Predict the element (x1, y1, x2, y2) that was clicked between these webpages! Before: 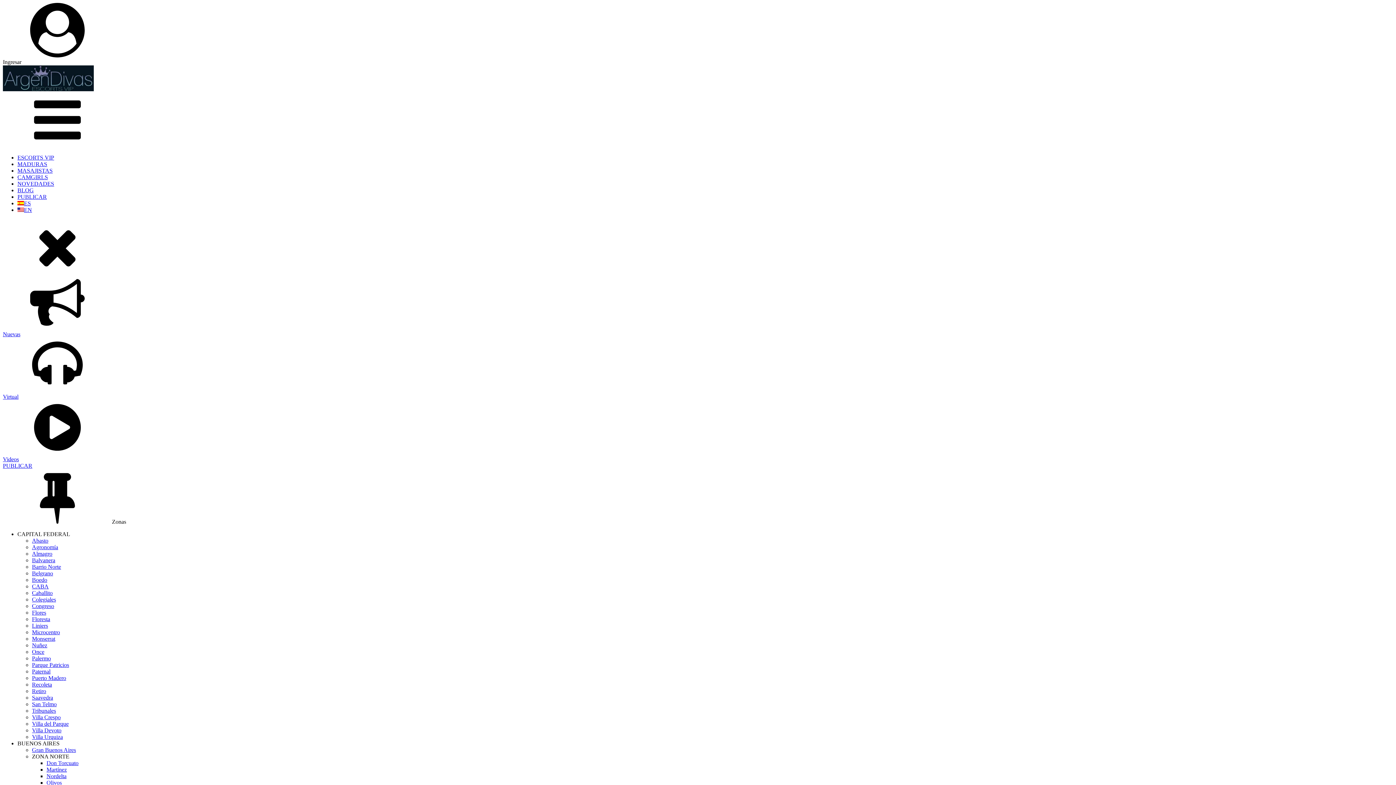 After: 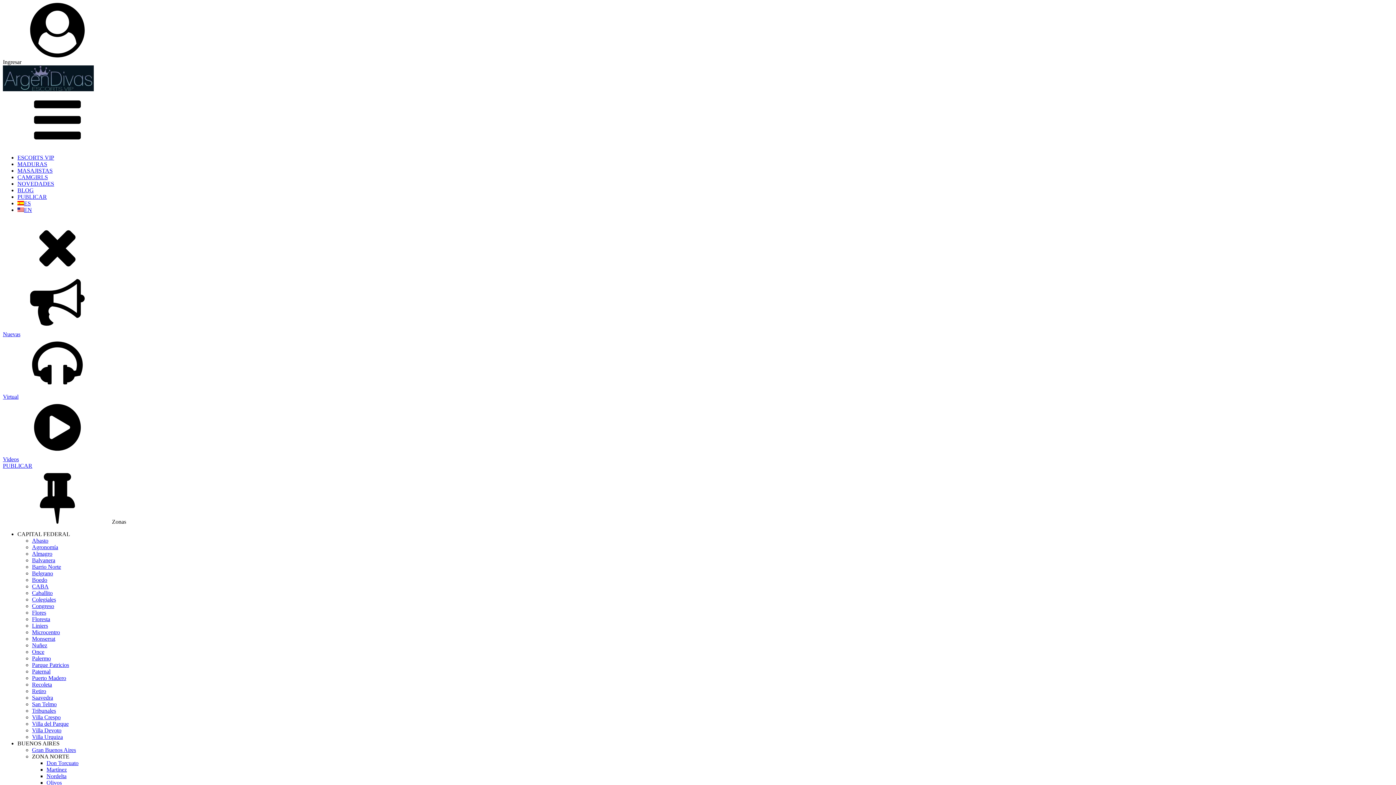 Action: bbox: (2, 400, 1393, 462) label: Videos
